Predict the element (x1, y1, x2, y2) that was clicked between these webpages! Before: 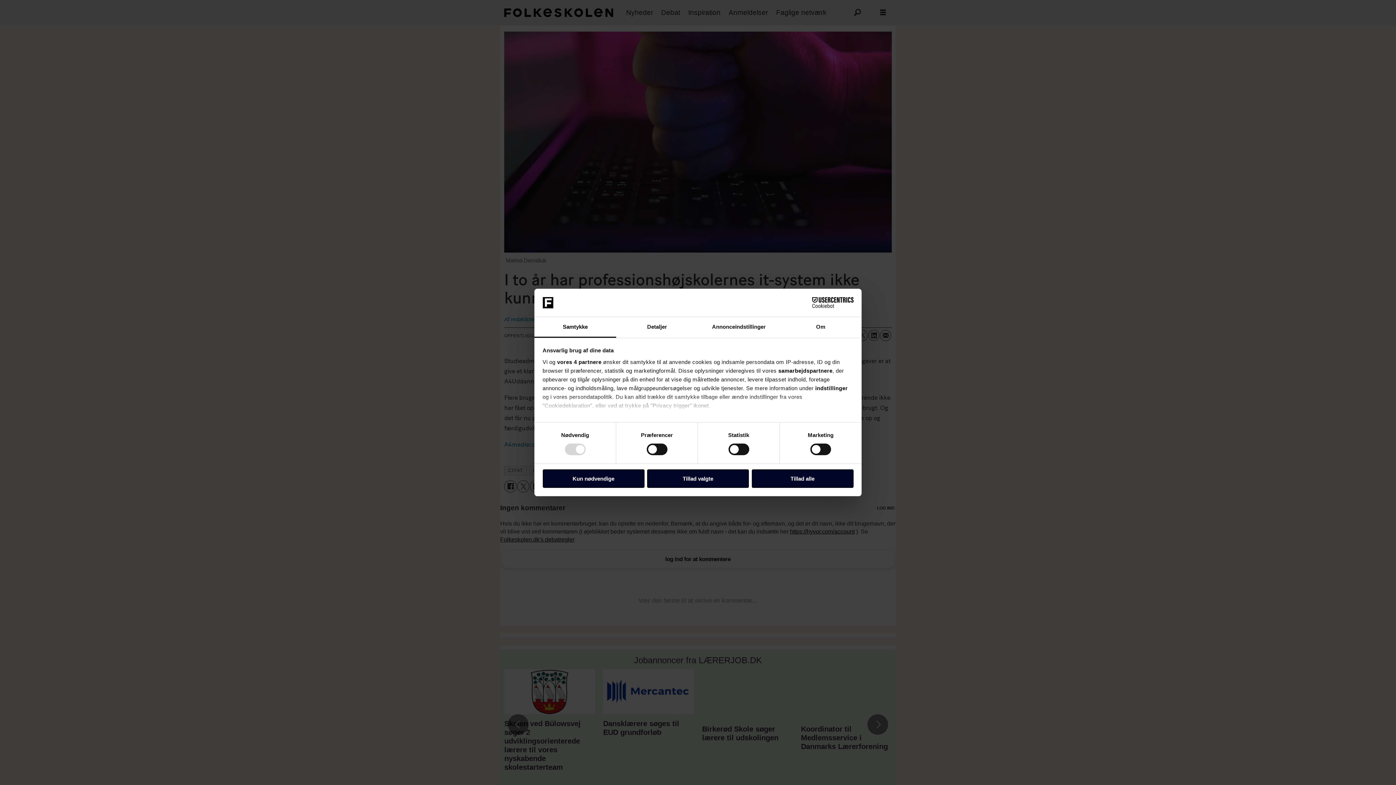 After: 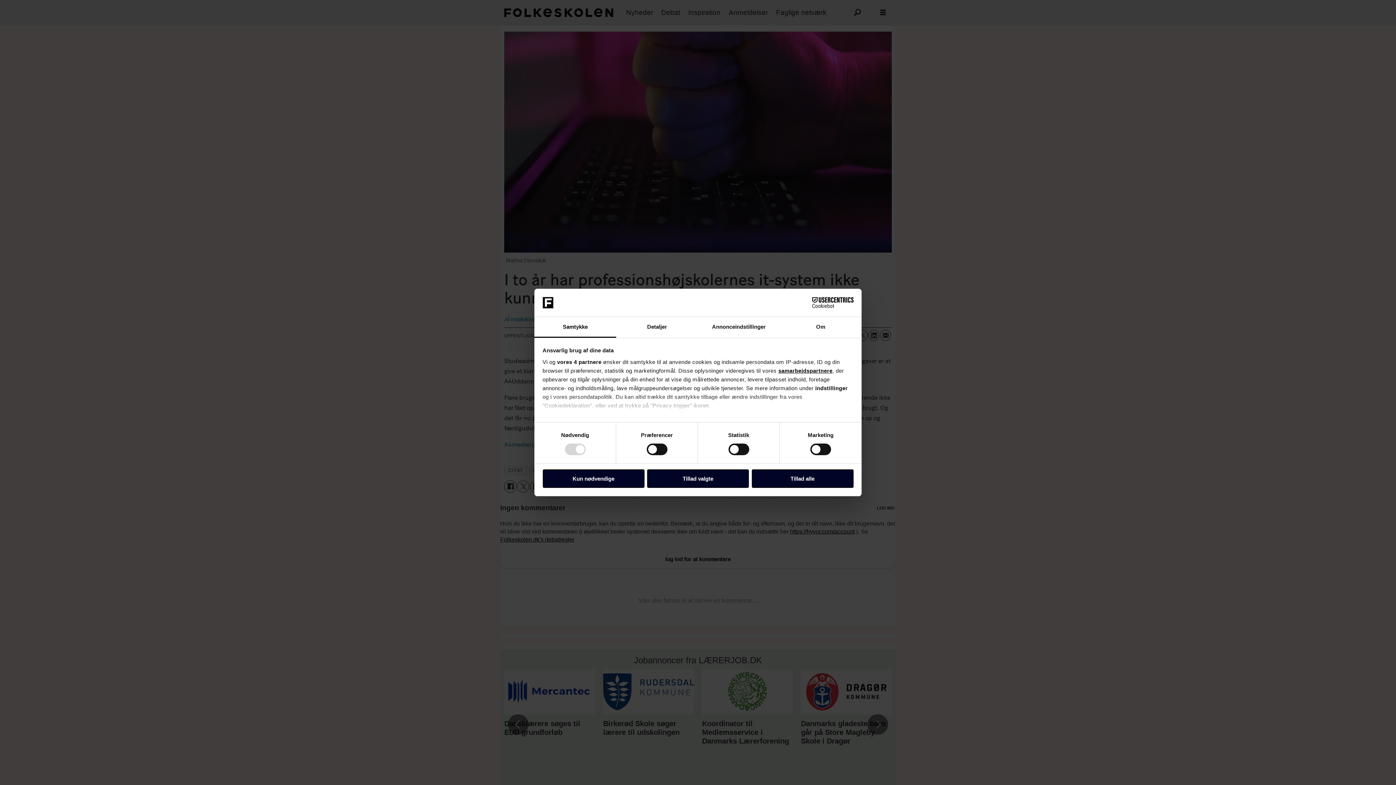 Action: bbox: (778, 367, 832, 373) label: samarbejdspartnere